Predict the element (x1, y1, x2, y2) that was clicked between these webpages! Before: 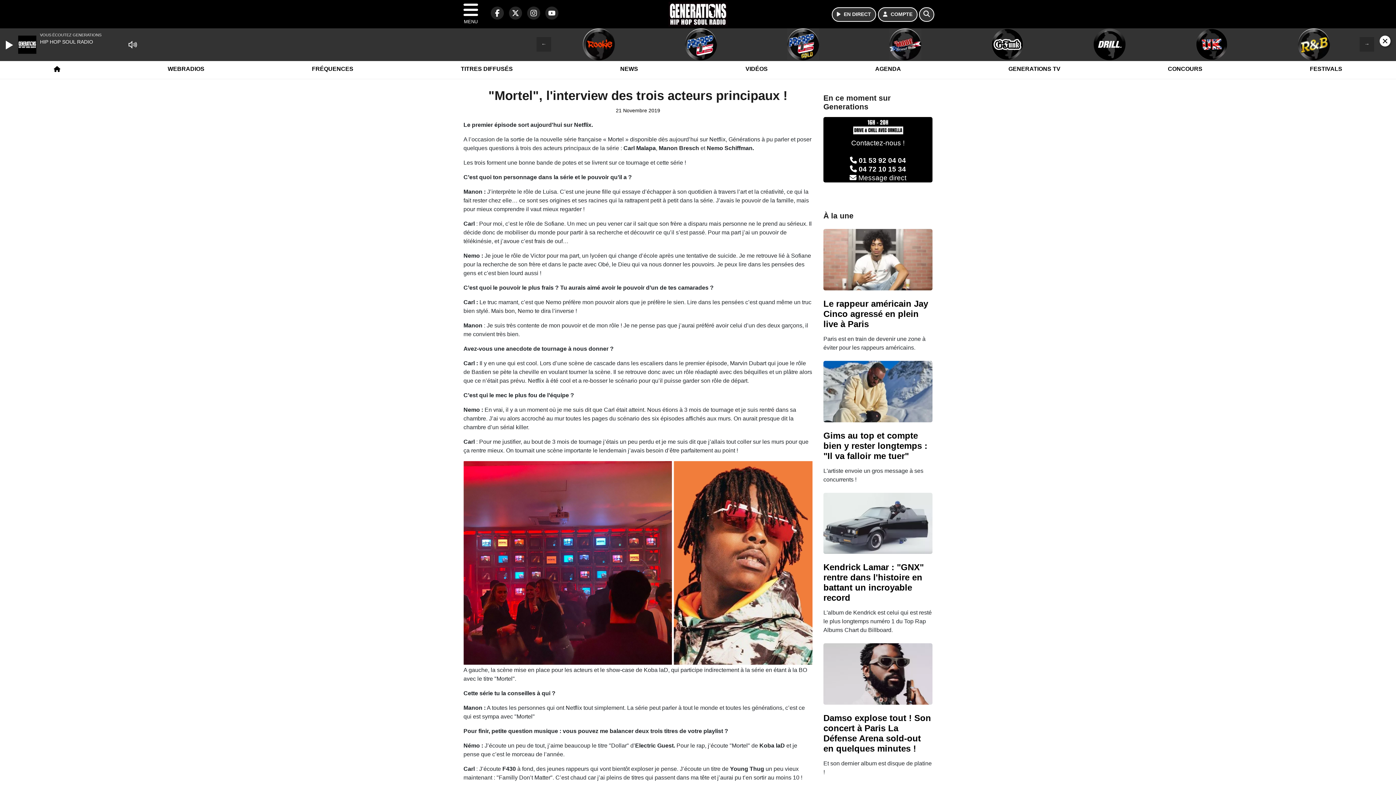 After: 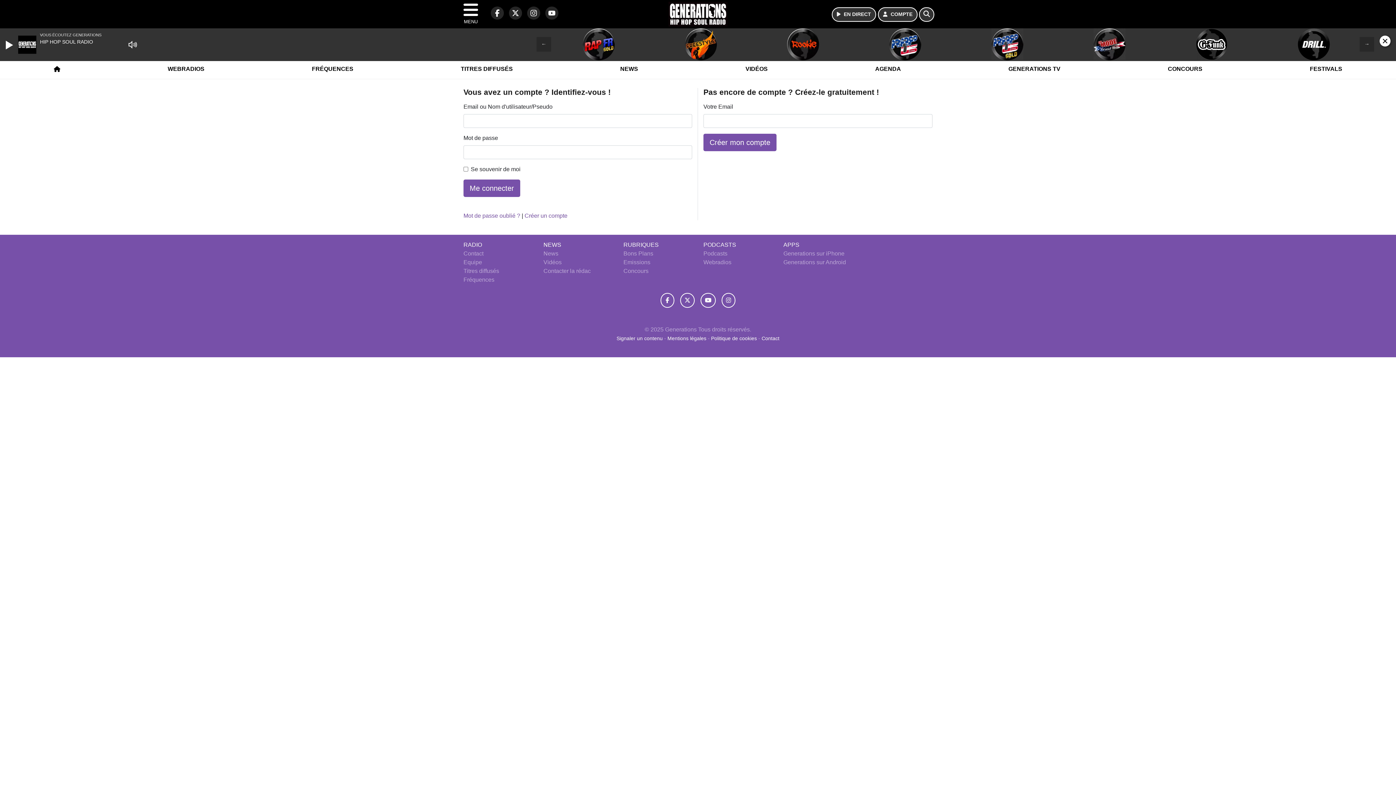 Action: bbox: (878, 7, 917, 21) label: Mon compte